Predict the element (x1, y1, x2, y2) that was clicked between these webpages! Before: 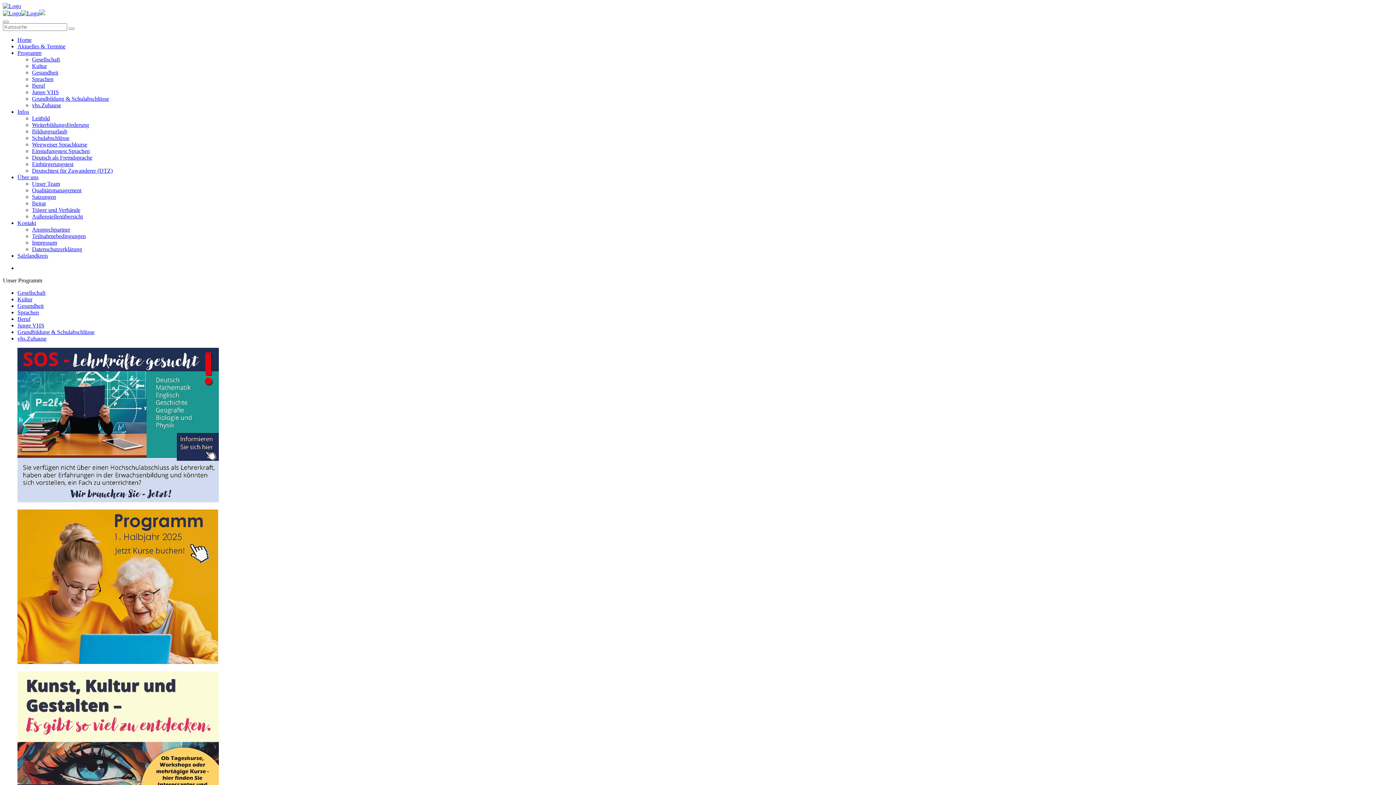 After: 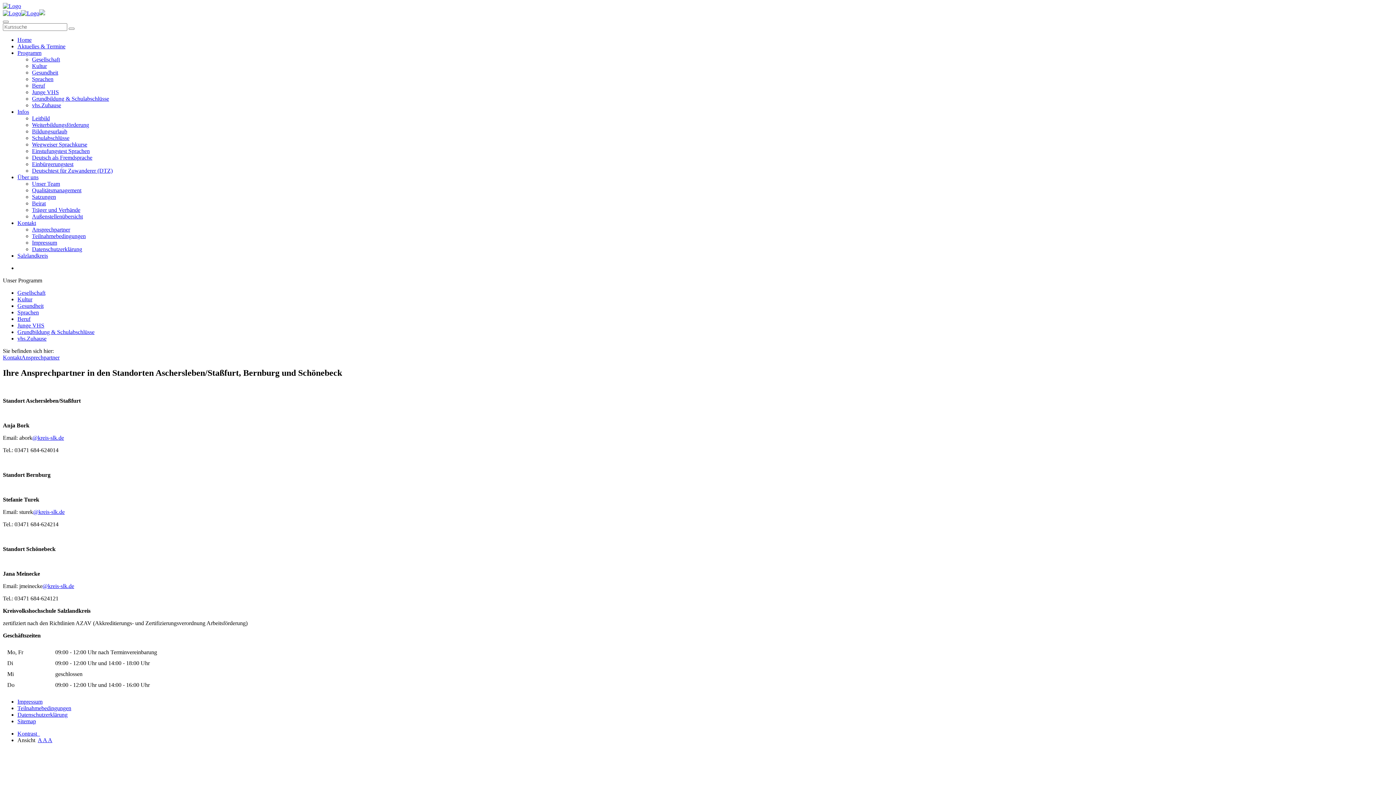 Action: label: Kontakt bbox: (17, 220, 36, 226)